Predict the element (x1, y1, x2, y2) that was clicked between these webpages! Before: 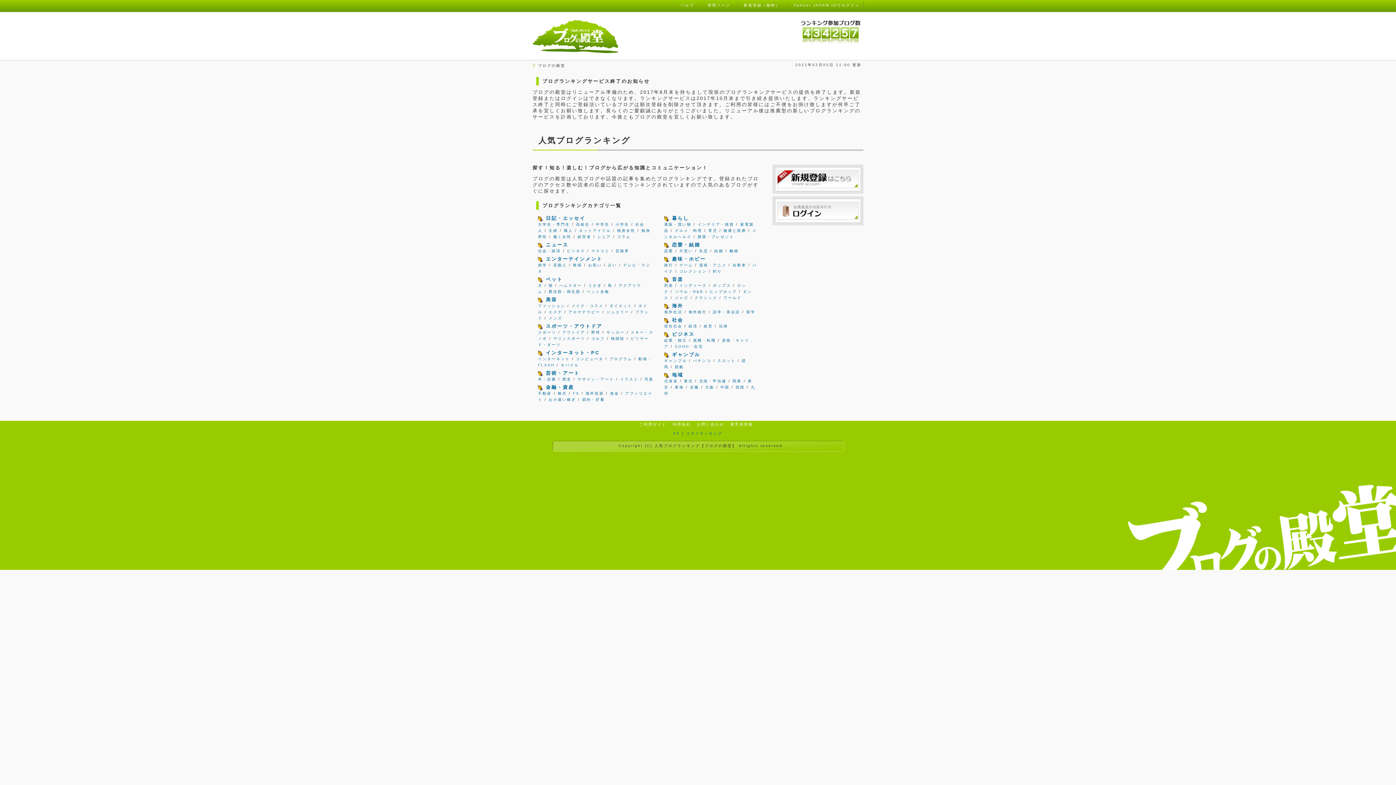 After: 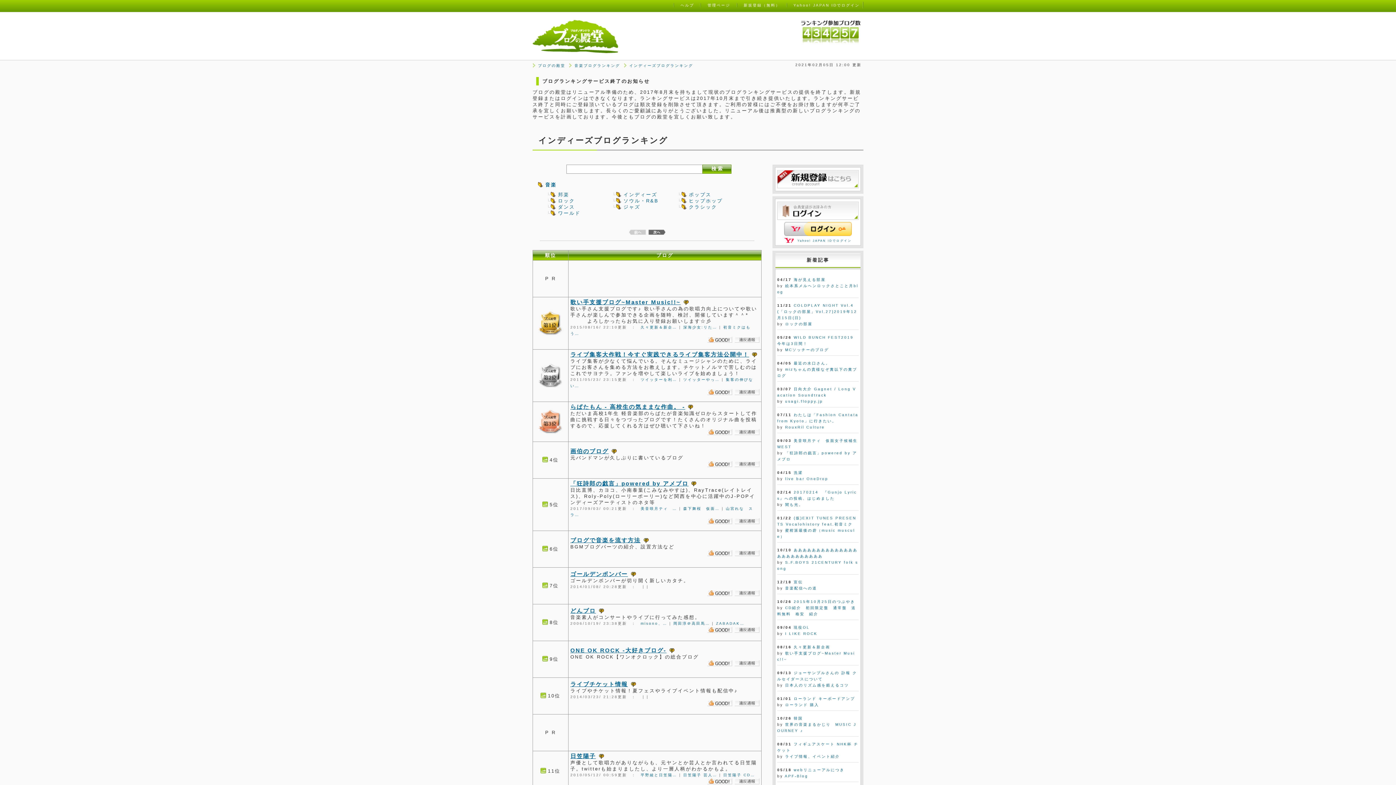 Action: label: インディーズ bbox: (679, 283, 706, 287)